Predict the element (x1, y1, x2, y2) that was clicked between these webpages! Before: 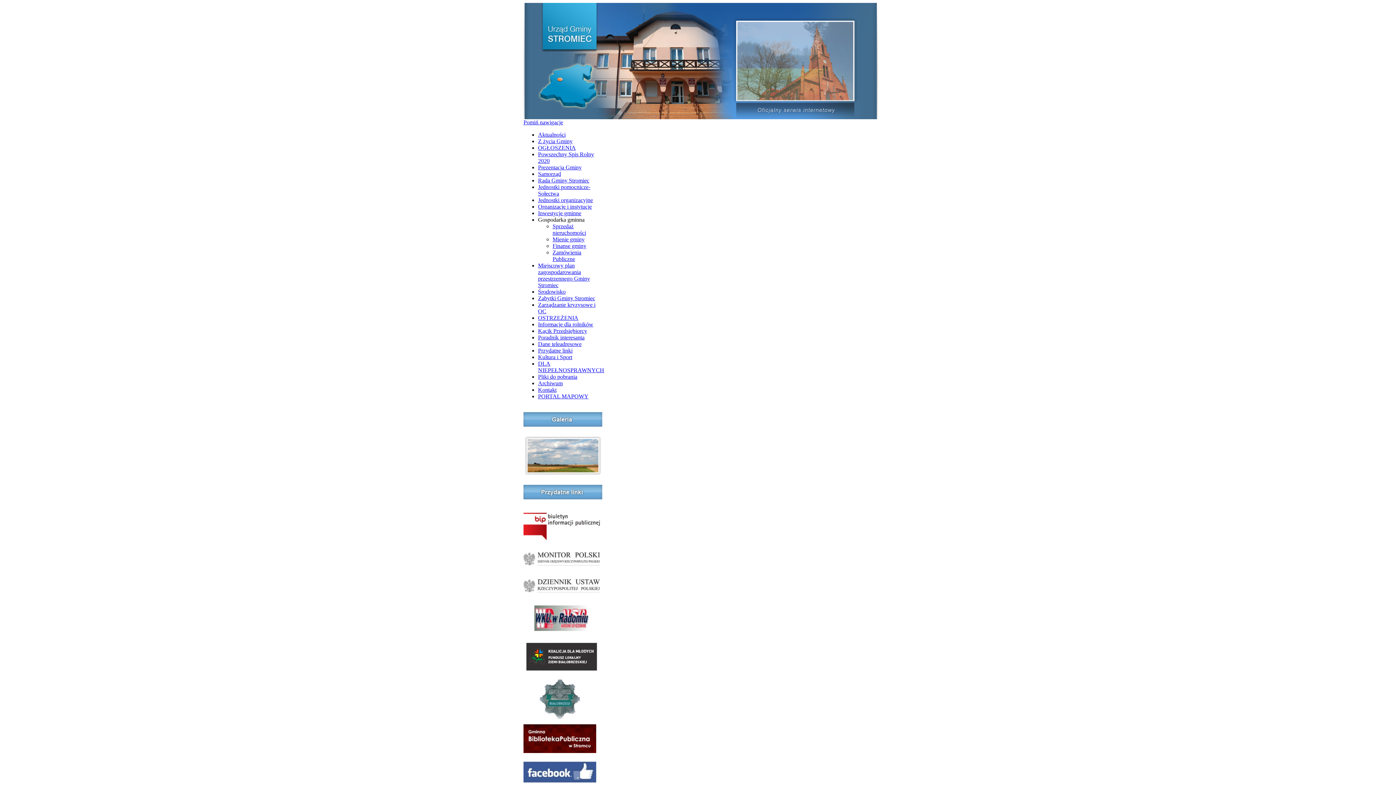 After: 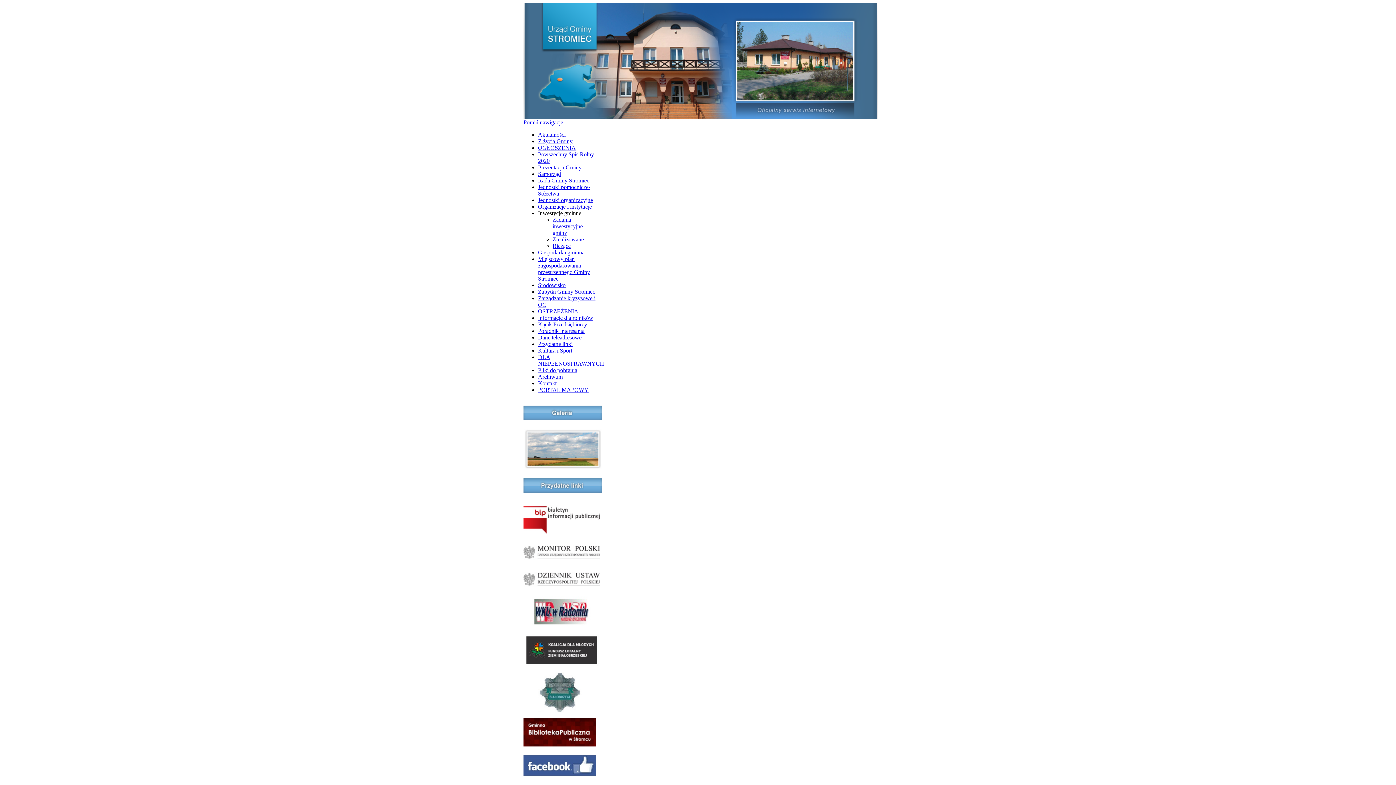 Action: bbox: (538, 210, 581, 216) label: Inwestycje gminne